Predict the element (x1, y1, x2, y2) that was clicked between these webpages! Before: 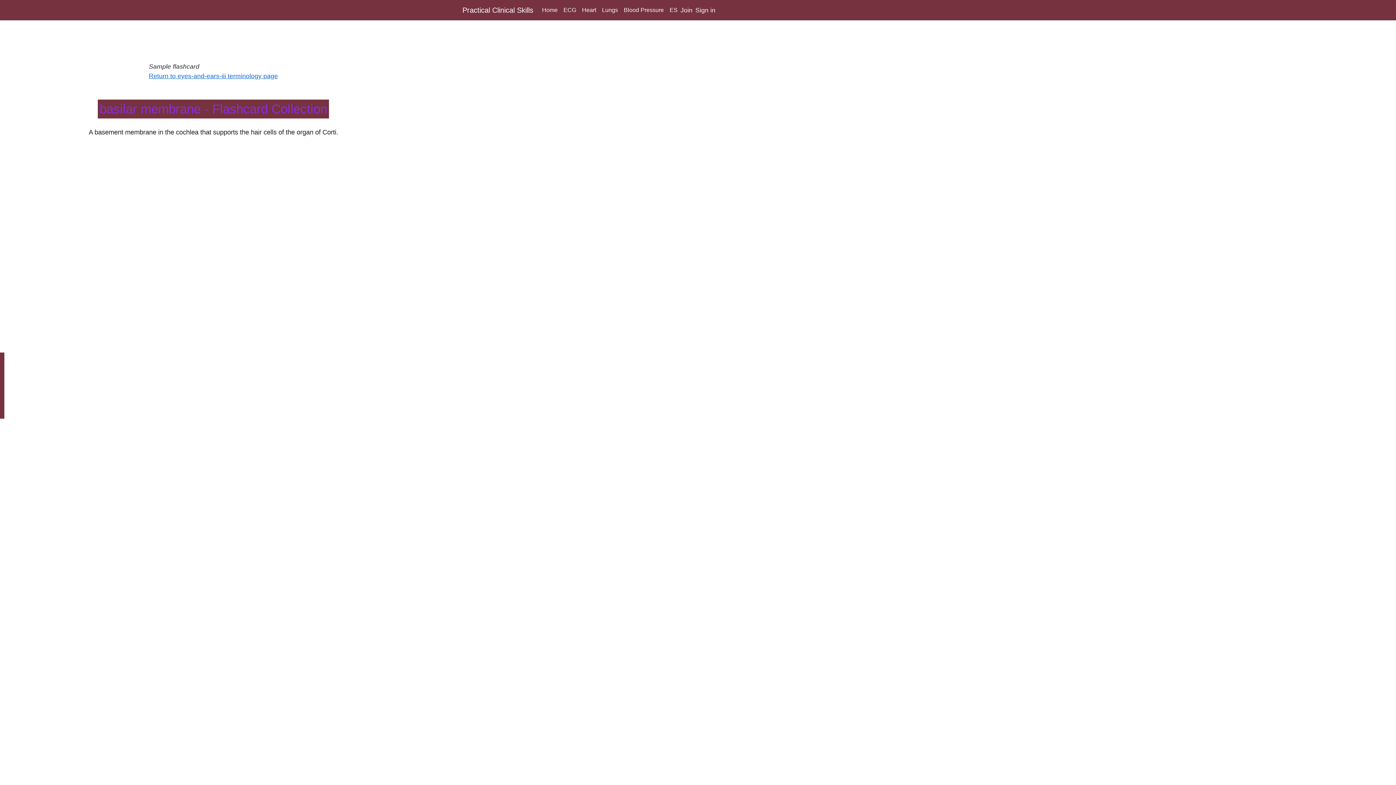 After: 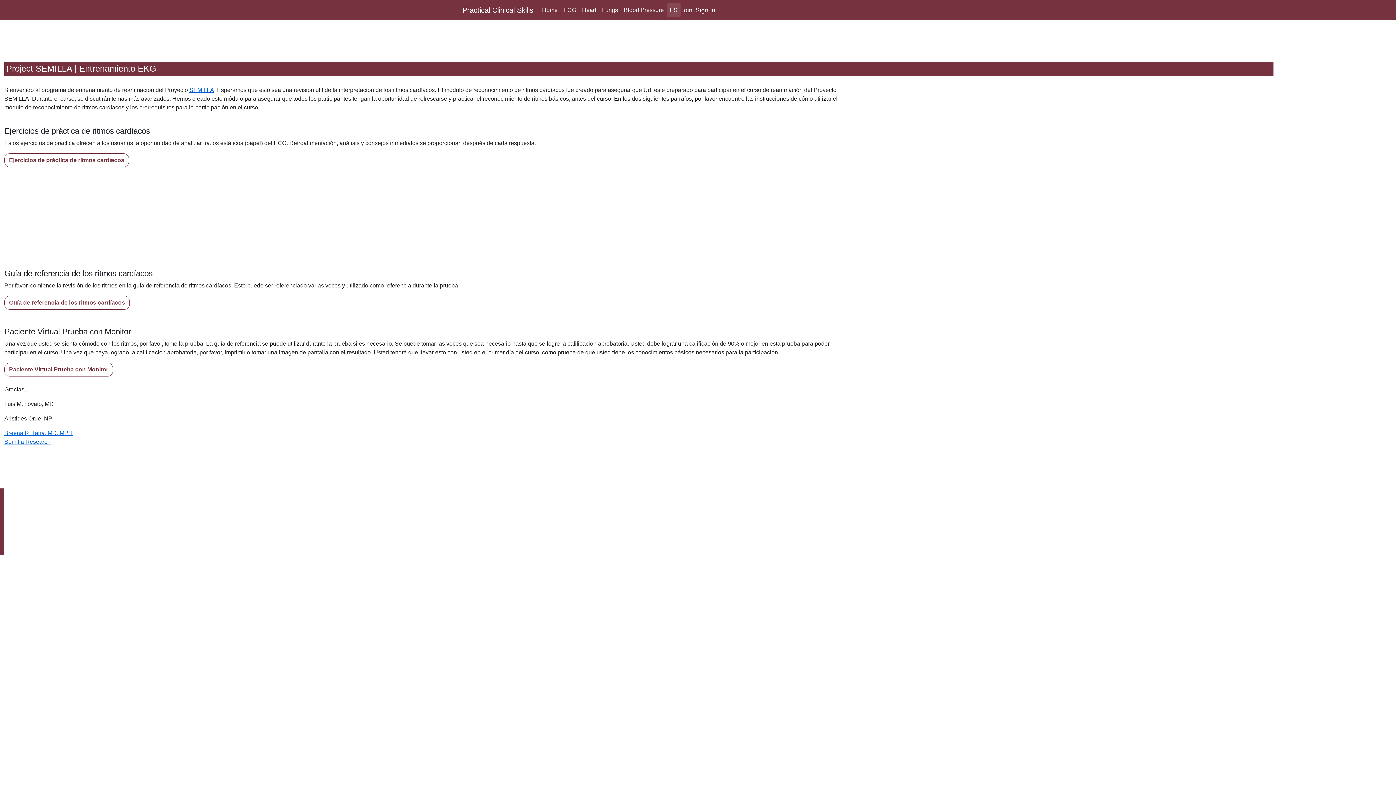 Action: label: ES bbox: (666, 3, 680, 17)